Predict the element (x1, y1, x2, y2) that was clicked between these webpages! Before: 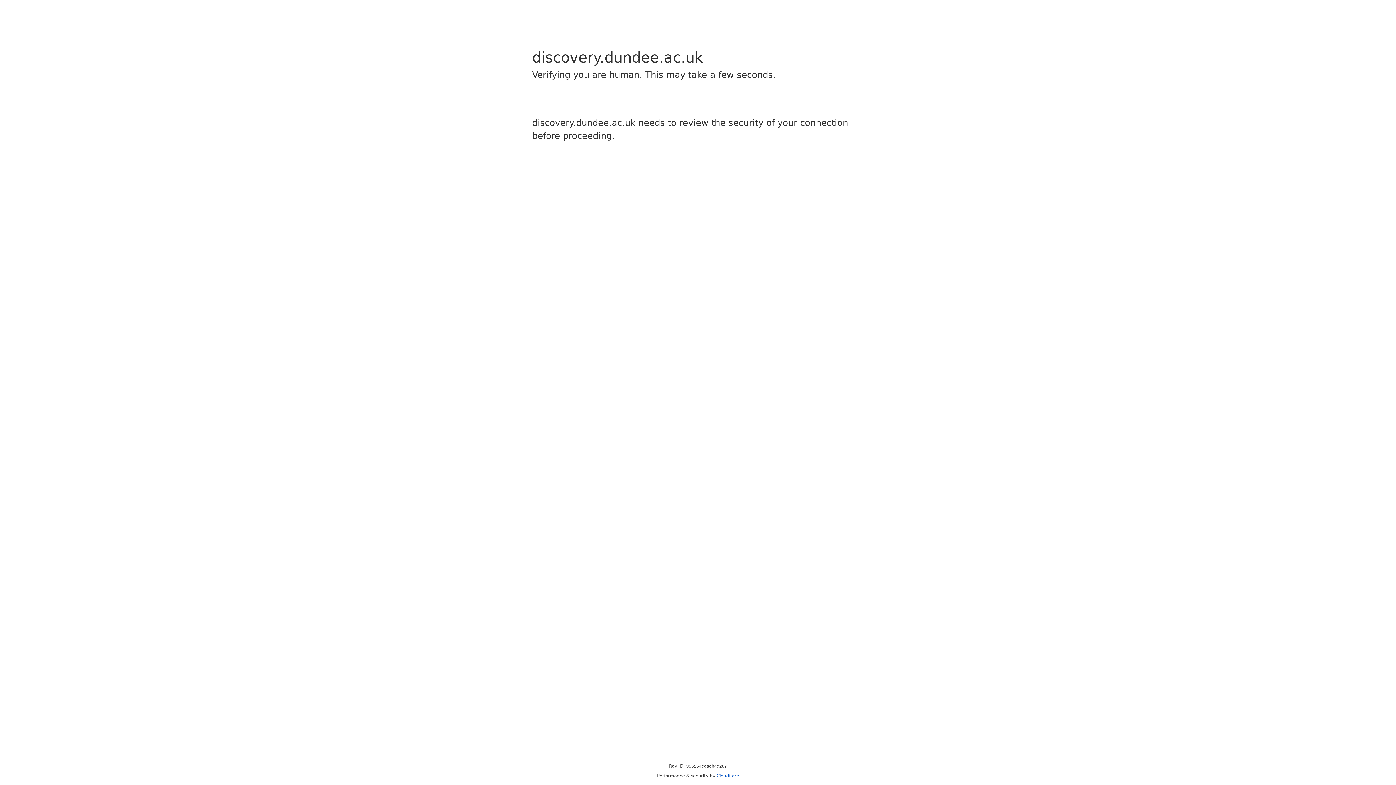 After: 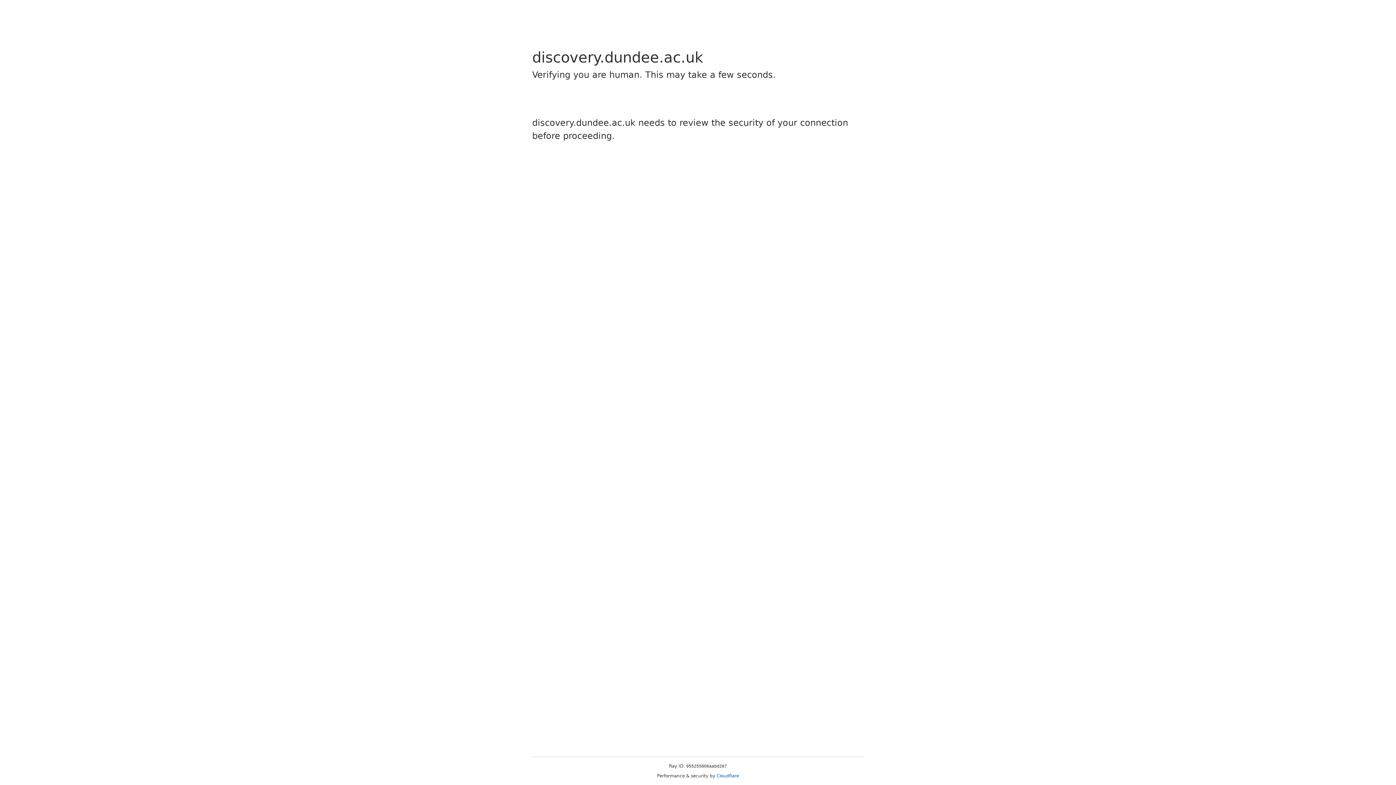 Action: bbox: (716, 773, 739, 778) label: Cloudflare